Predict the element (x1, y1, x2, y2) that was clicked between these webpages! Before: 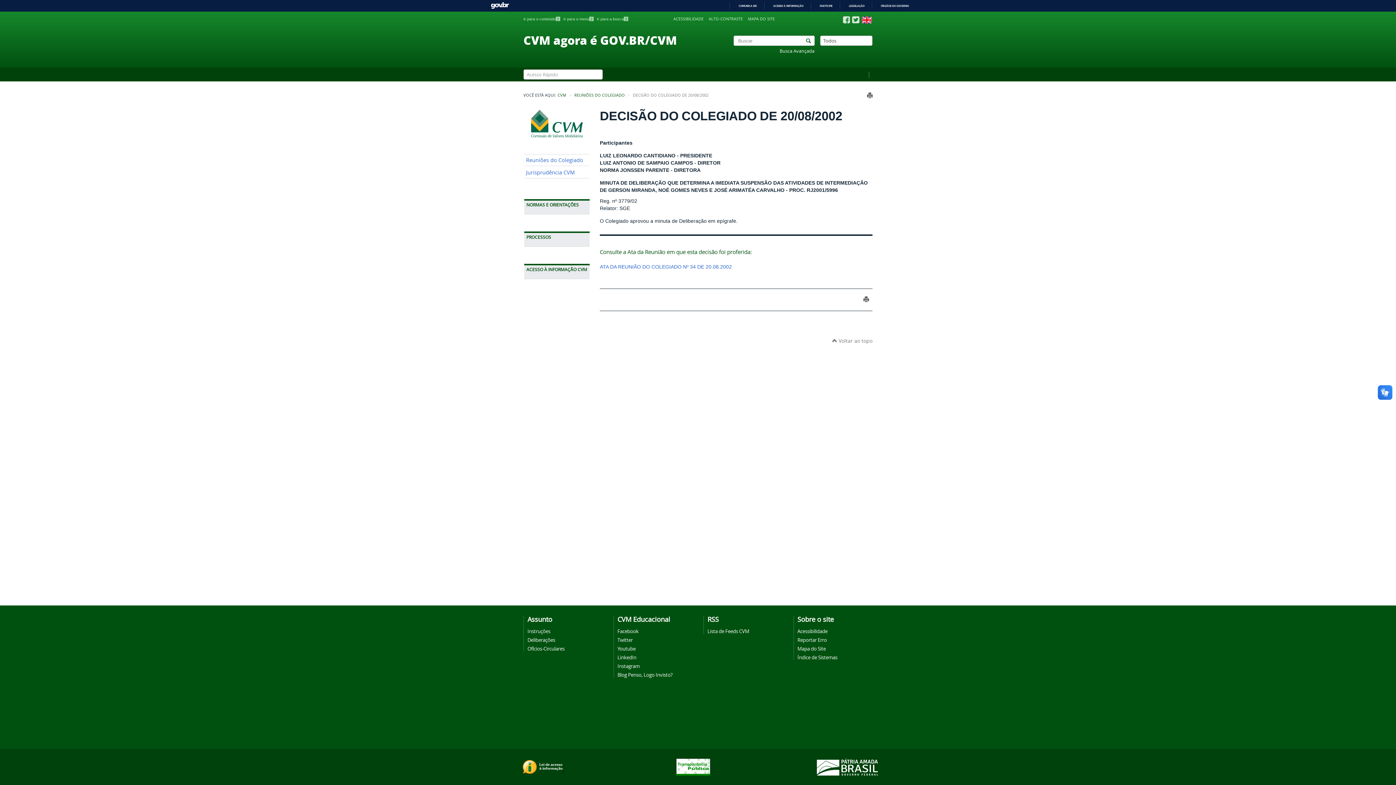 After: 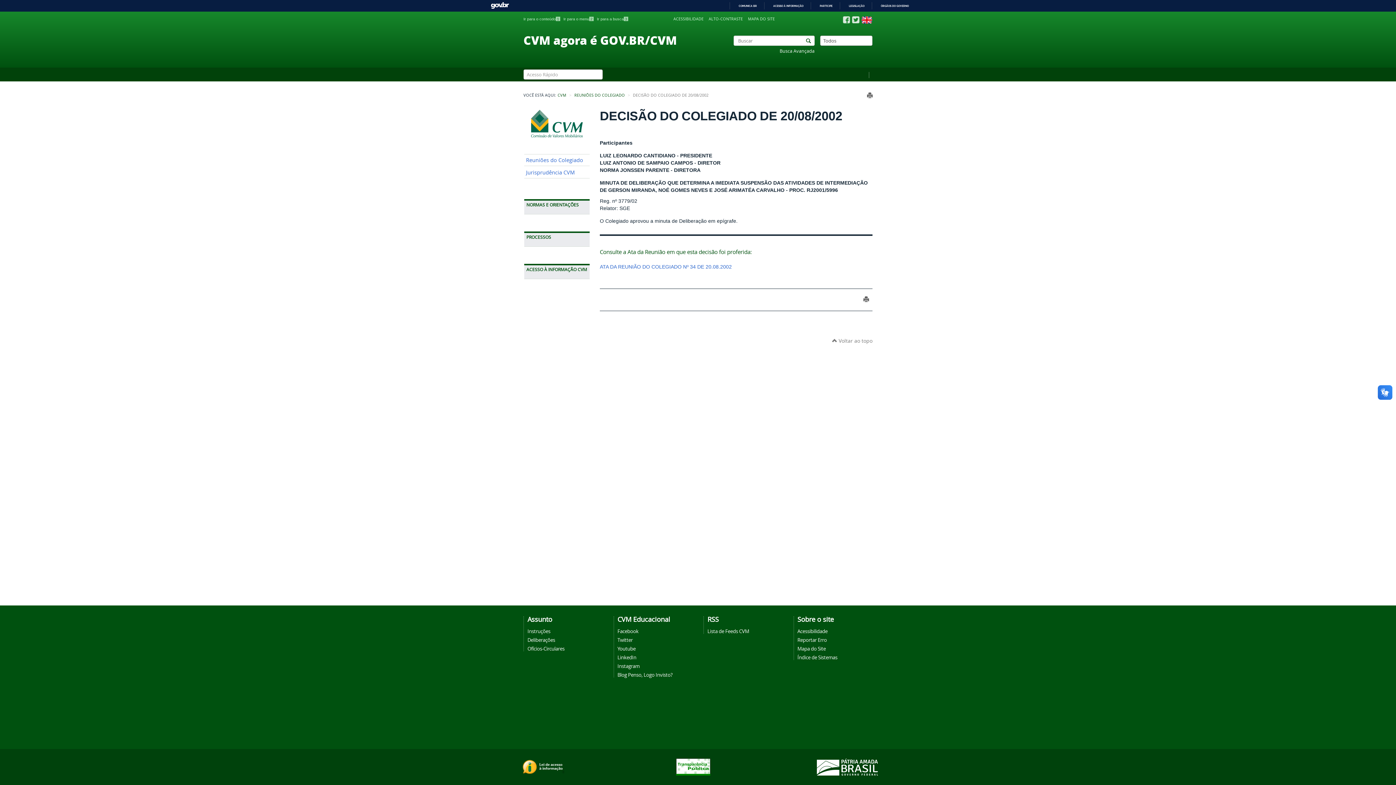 Action: bbox: (797, 645, 826, 652) label: Mapa do Site